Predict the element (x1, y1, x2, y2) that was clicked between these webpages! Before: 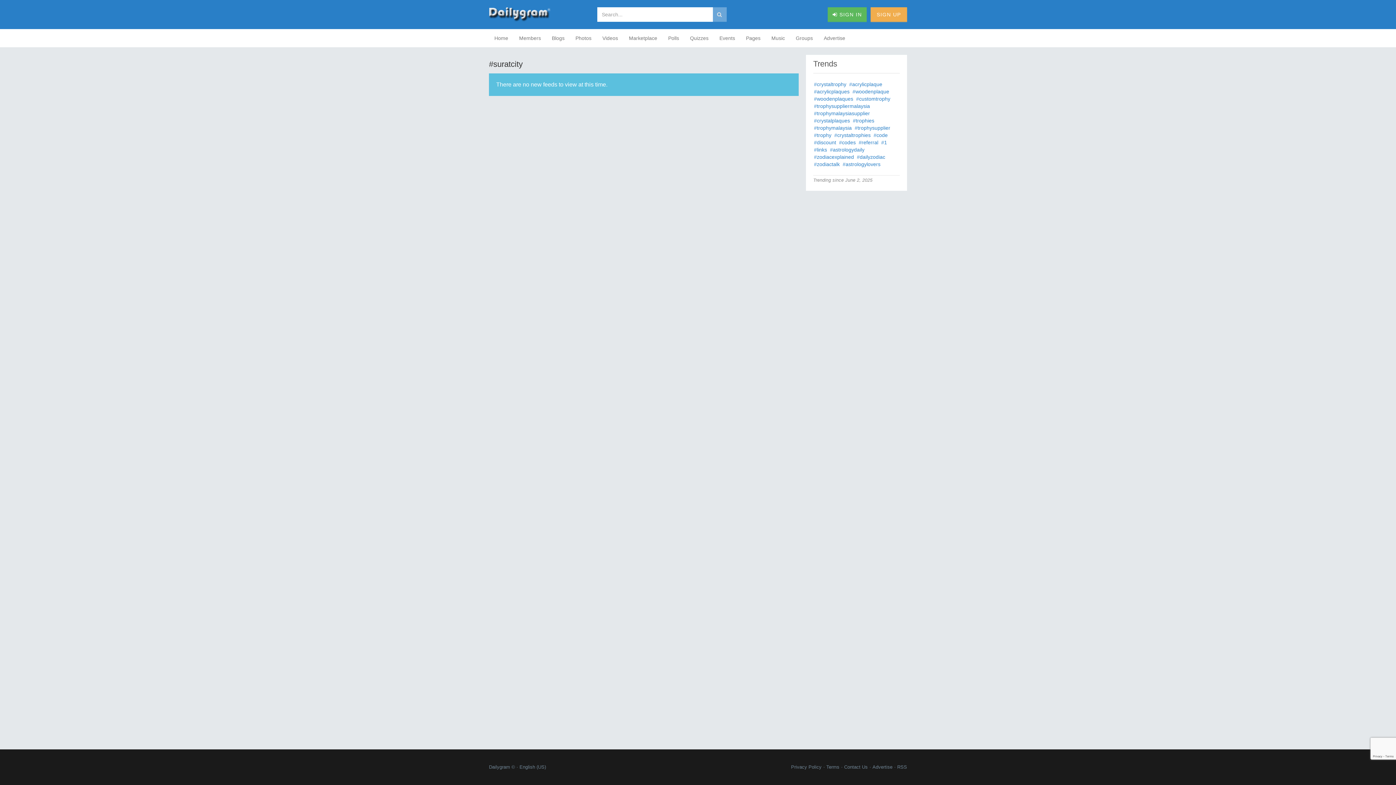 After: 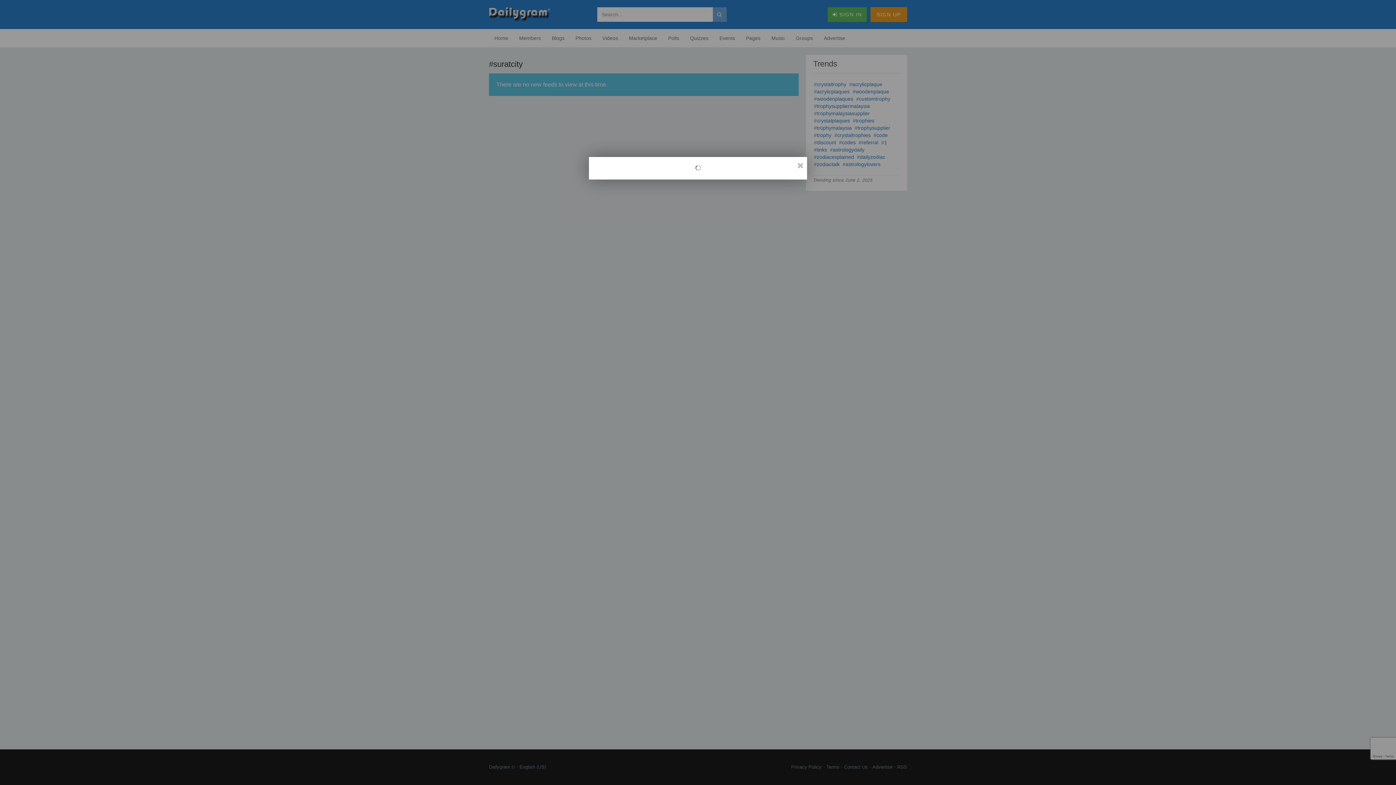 Action: bbox: (870, 7, 907, 21) label: SIGN UP